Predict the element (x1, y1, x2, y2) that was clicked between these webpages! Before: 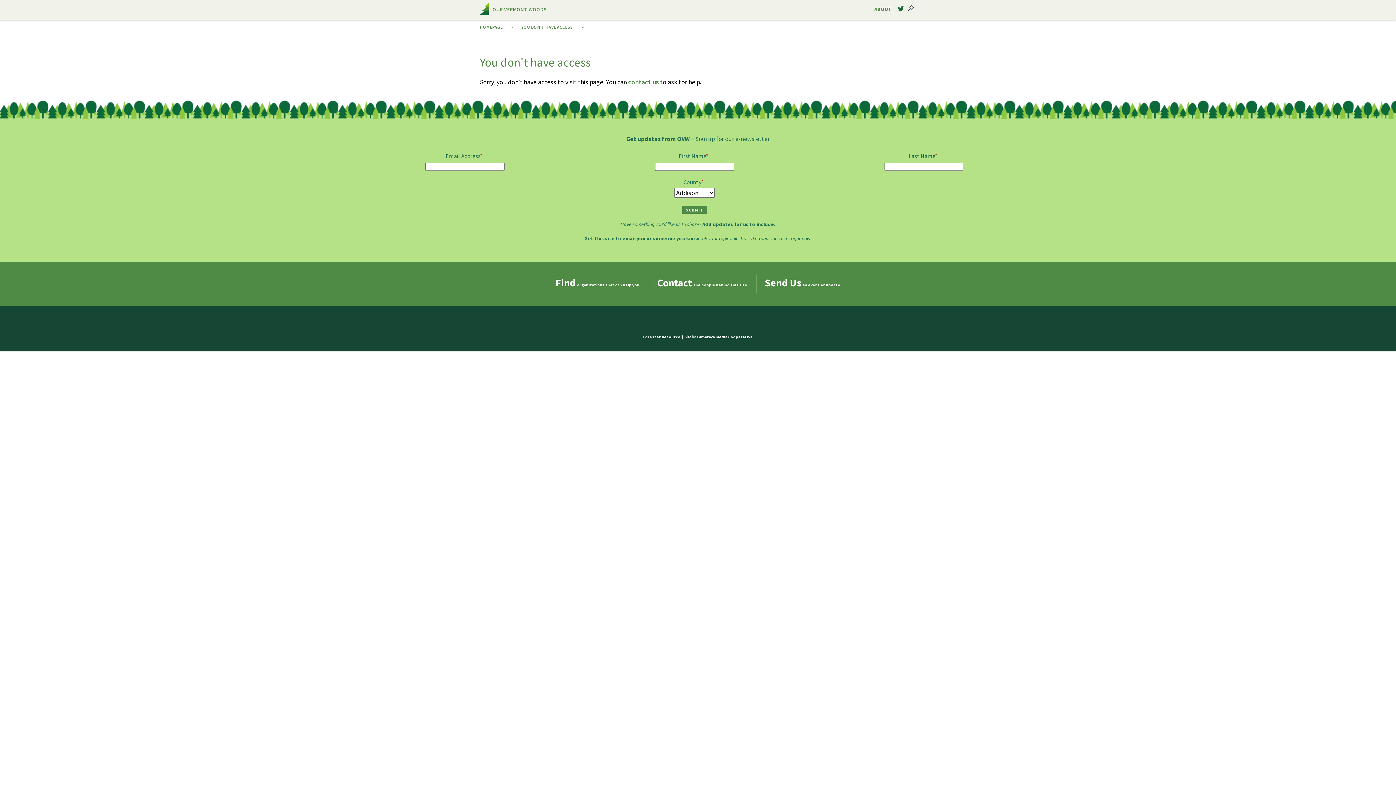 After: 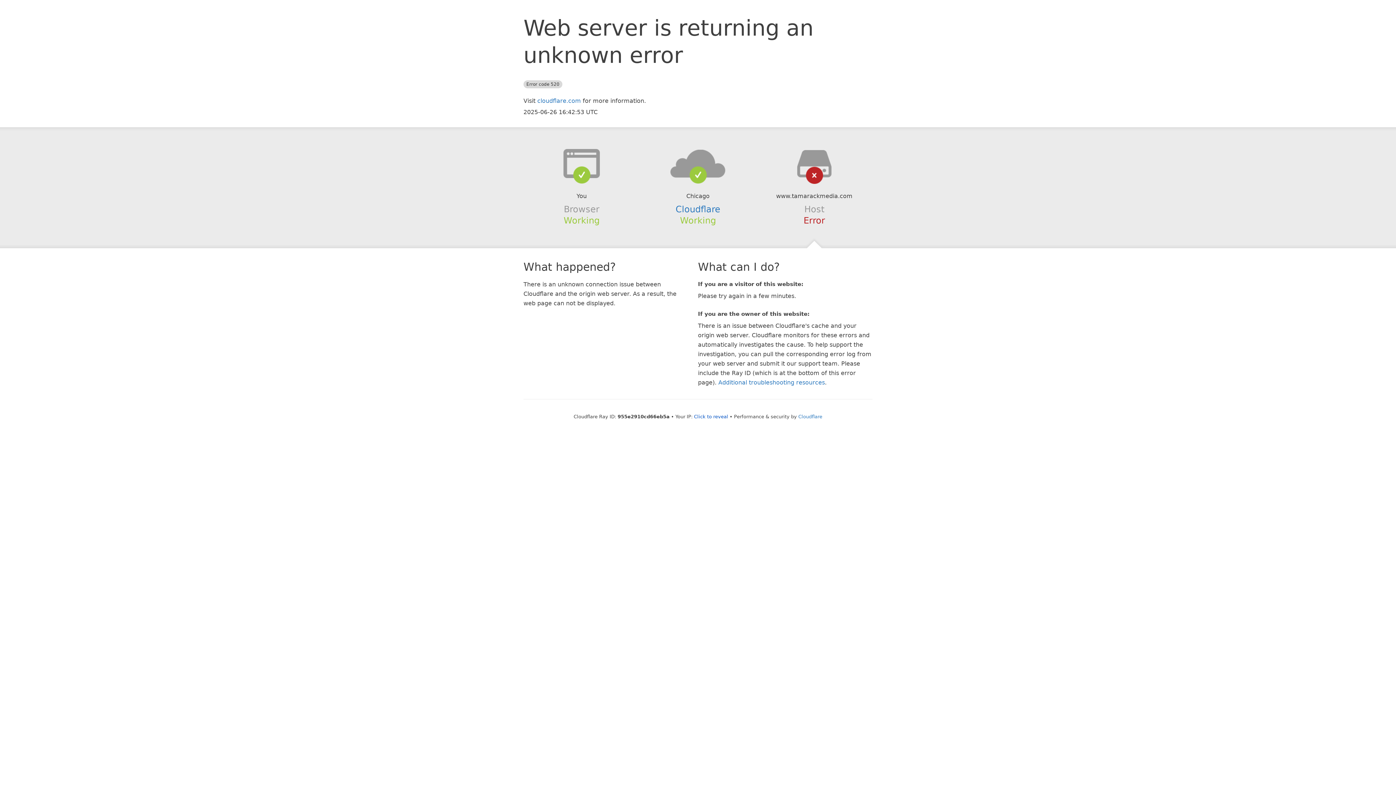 Action: bbox: (696, 334, 753, 339) label: Tamarack Media Cooperative